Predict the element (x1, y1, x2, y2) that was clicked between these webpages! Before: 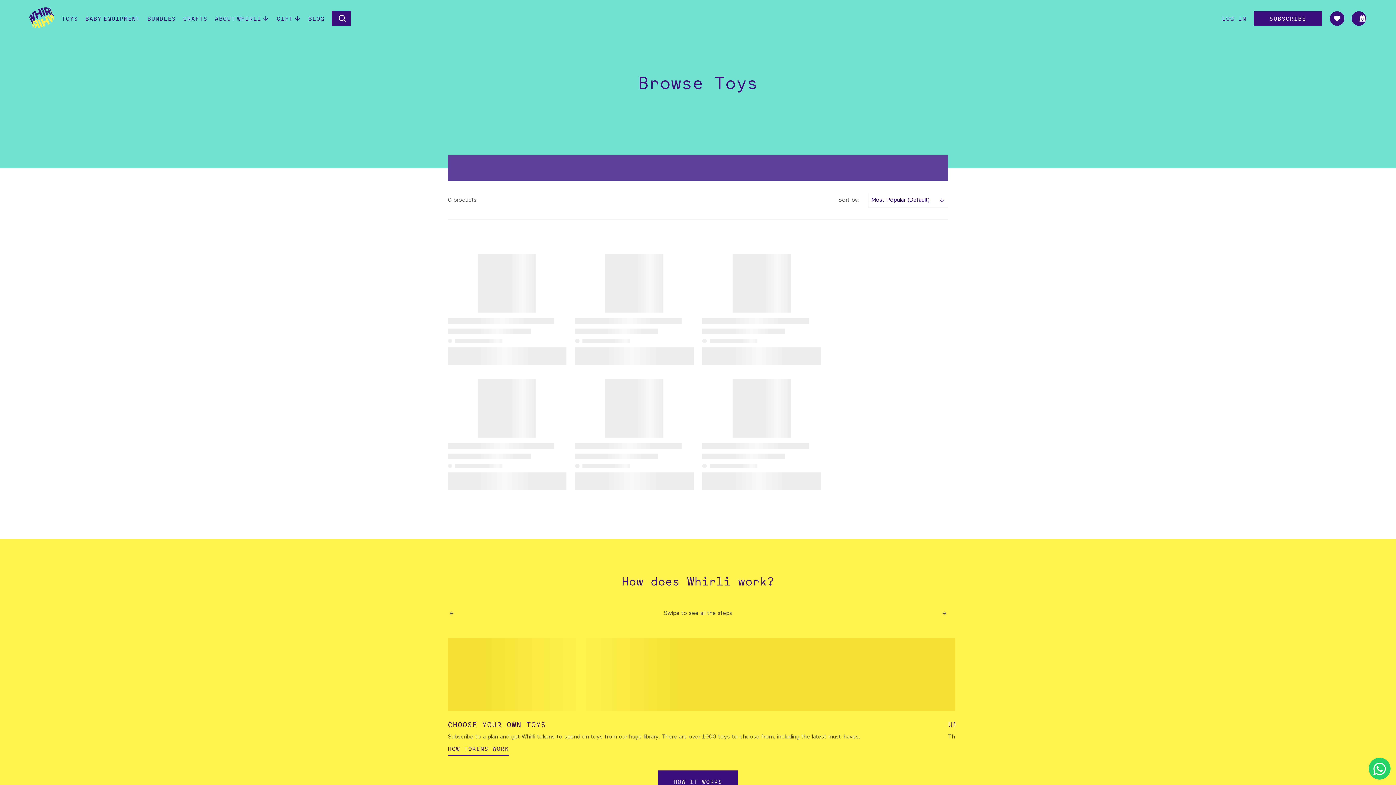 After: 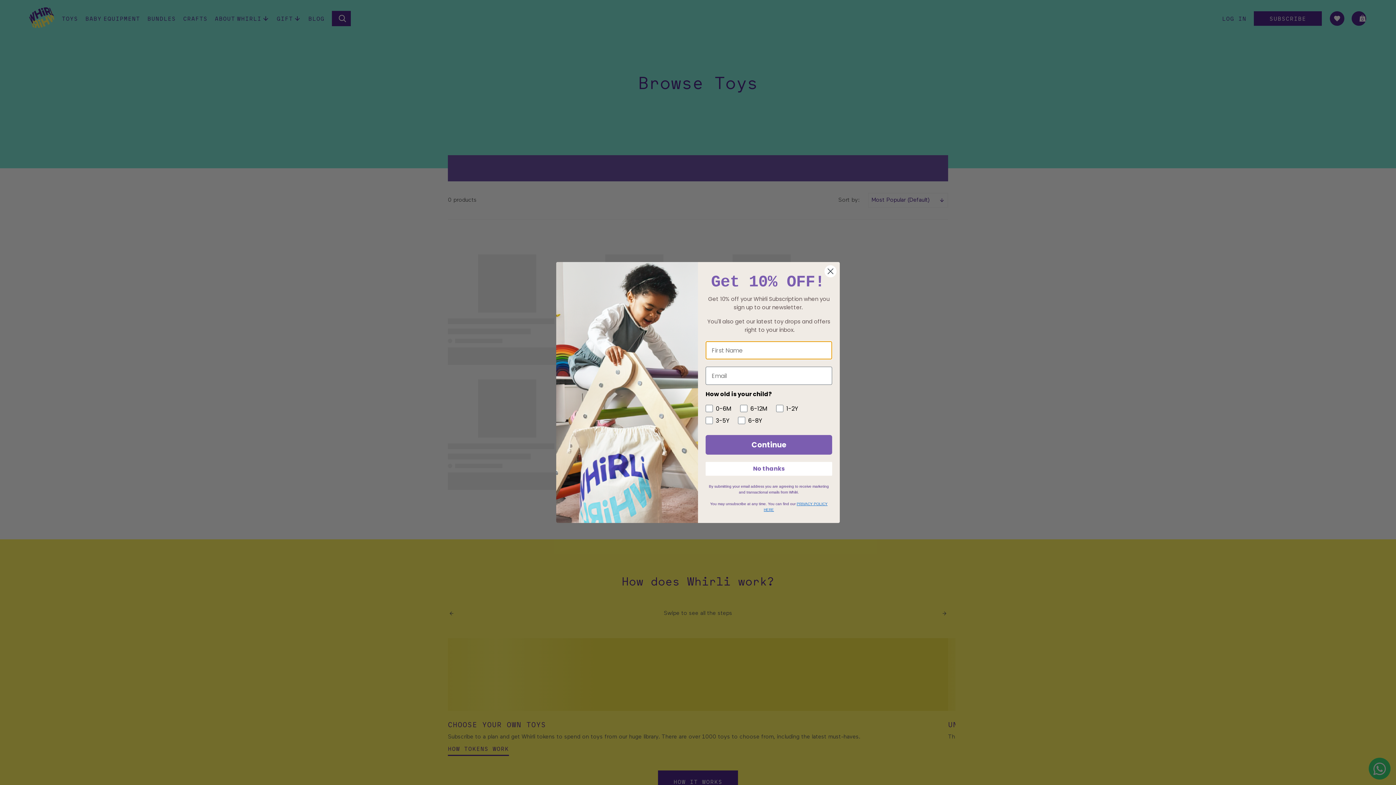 Action: bbox: (1369, 758, 1390, 780)